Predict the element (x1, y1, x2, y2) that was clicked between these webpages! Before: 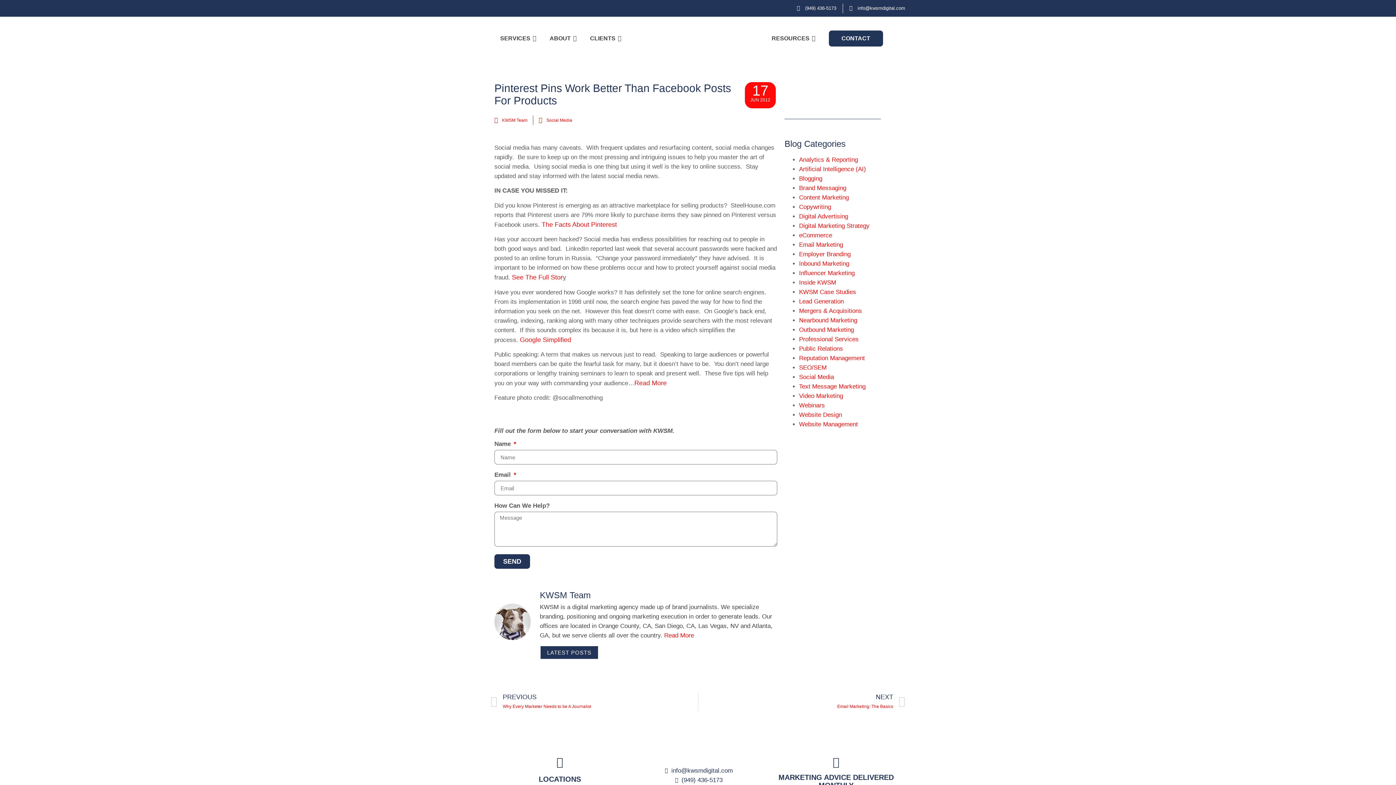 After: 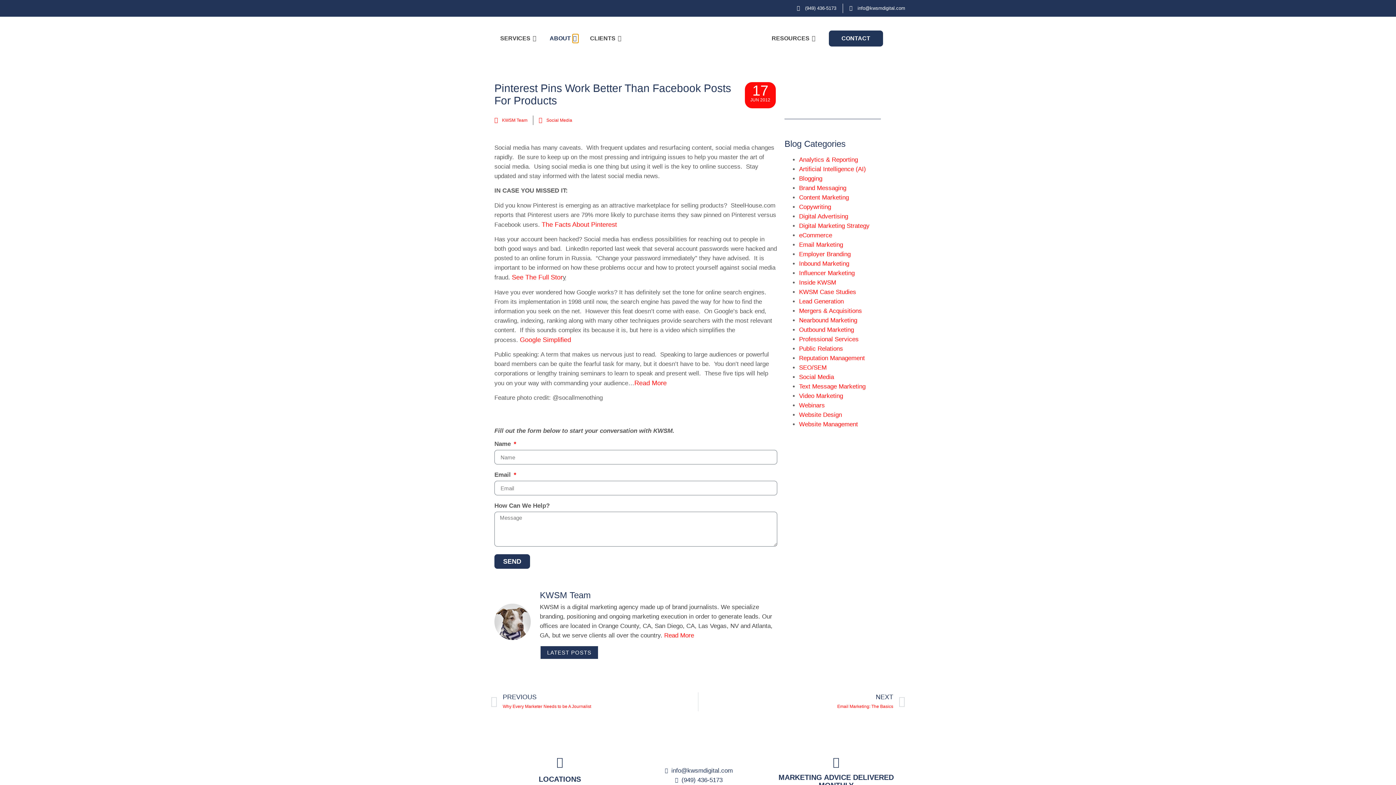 Action: bbox: (572, 34, 578, 42) label: OPEN ABOUT